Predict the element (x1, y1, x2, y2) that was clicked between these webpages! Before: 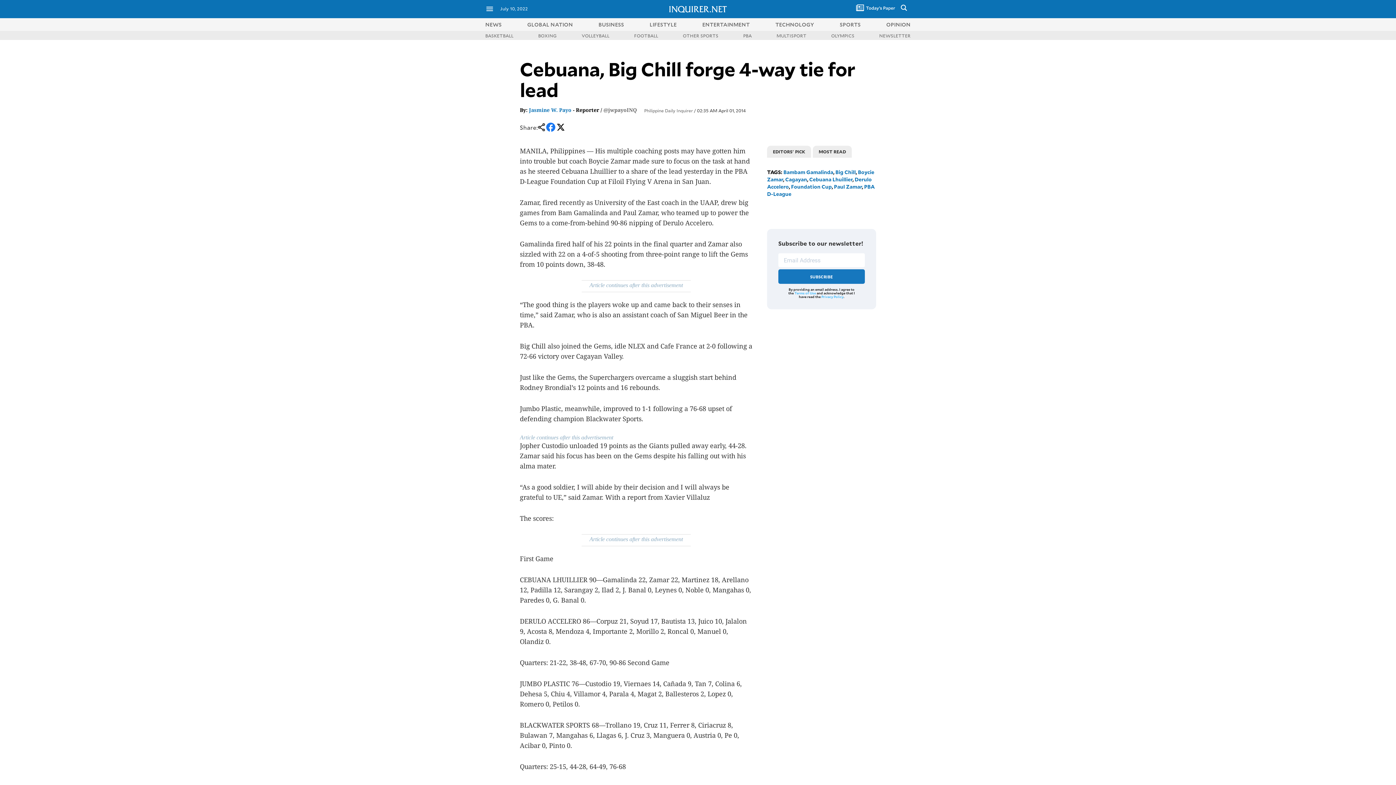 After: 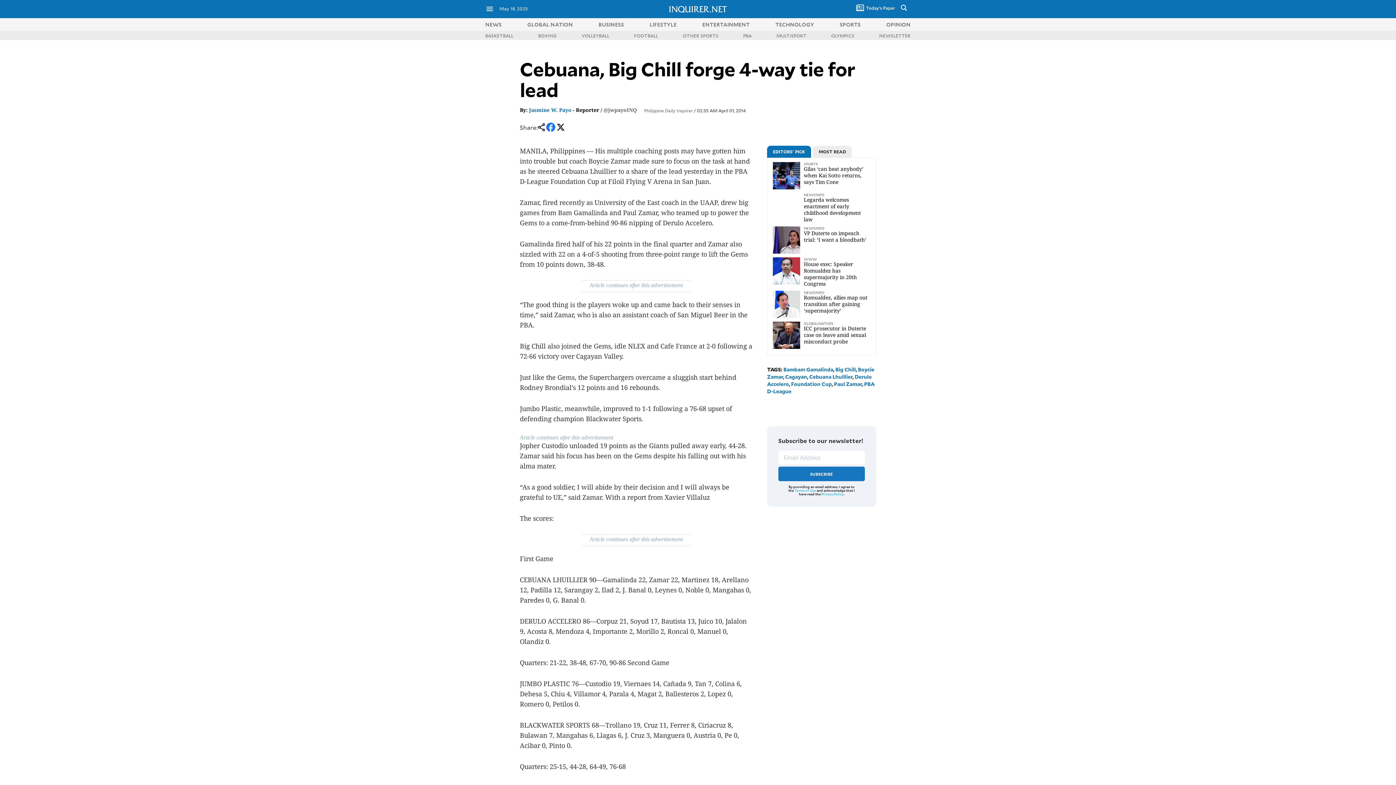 Action: label: Terms of Use bbox: (794, 290, 816, 295)